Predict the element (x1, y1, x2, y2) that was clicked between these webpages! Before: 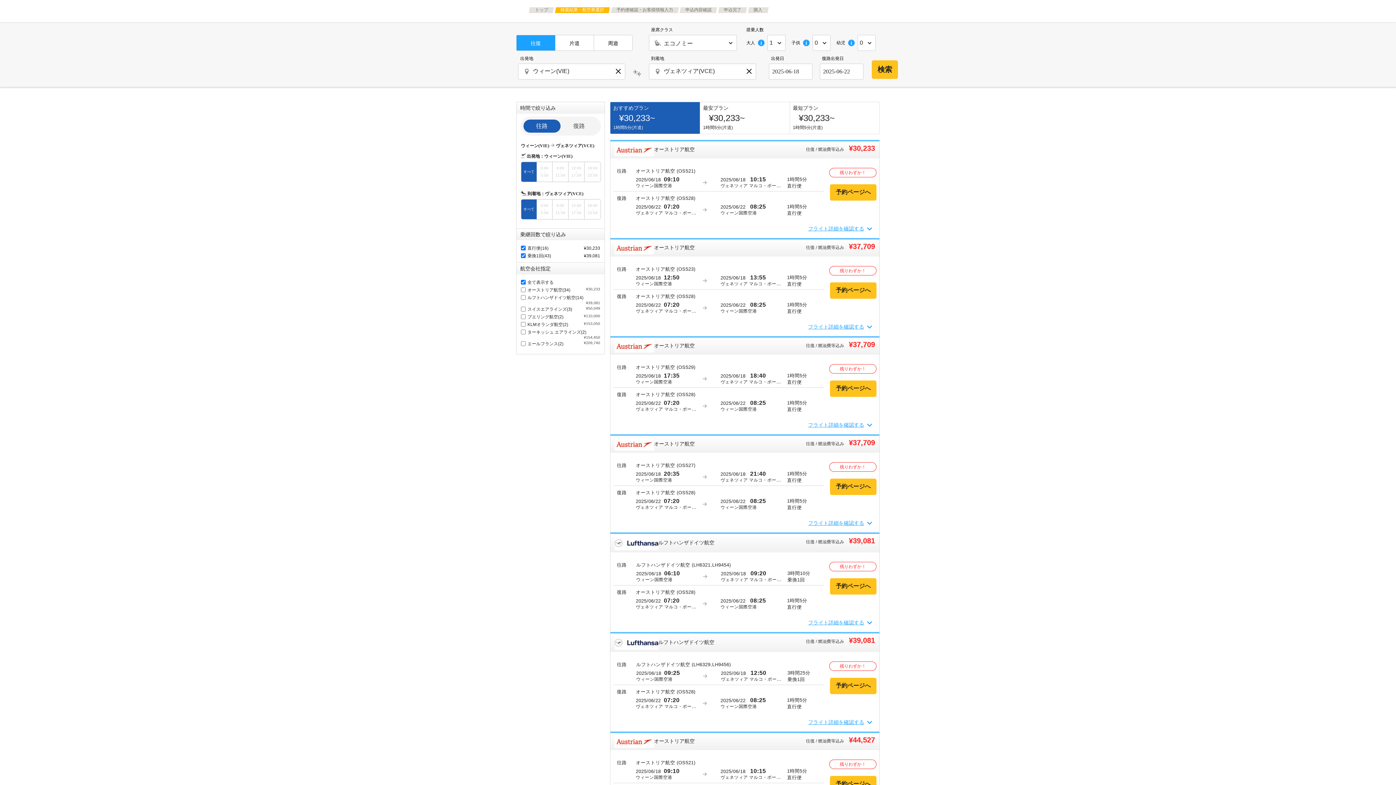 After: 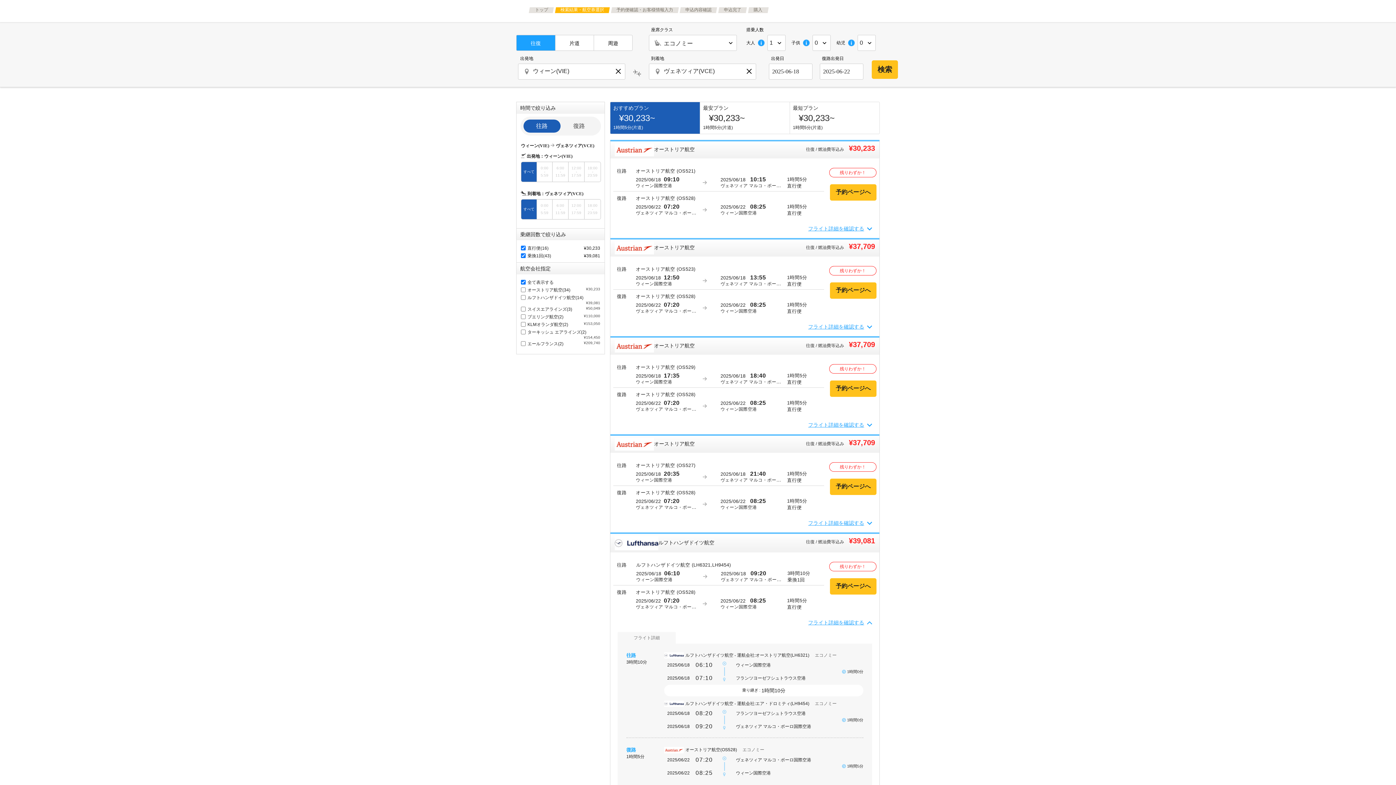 Action: bbox: (610, 616, 872, 626) label: フライト詳細を確認する